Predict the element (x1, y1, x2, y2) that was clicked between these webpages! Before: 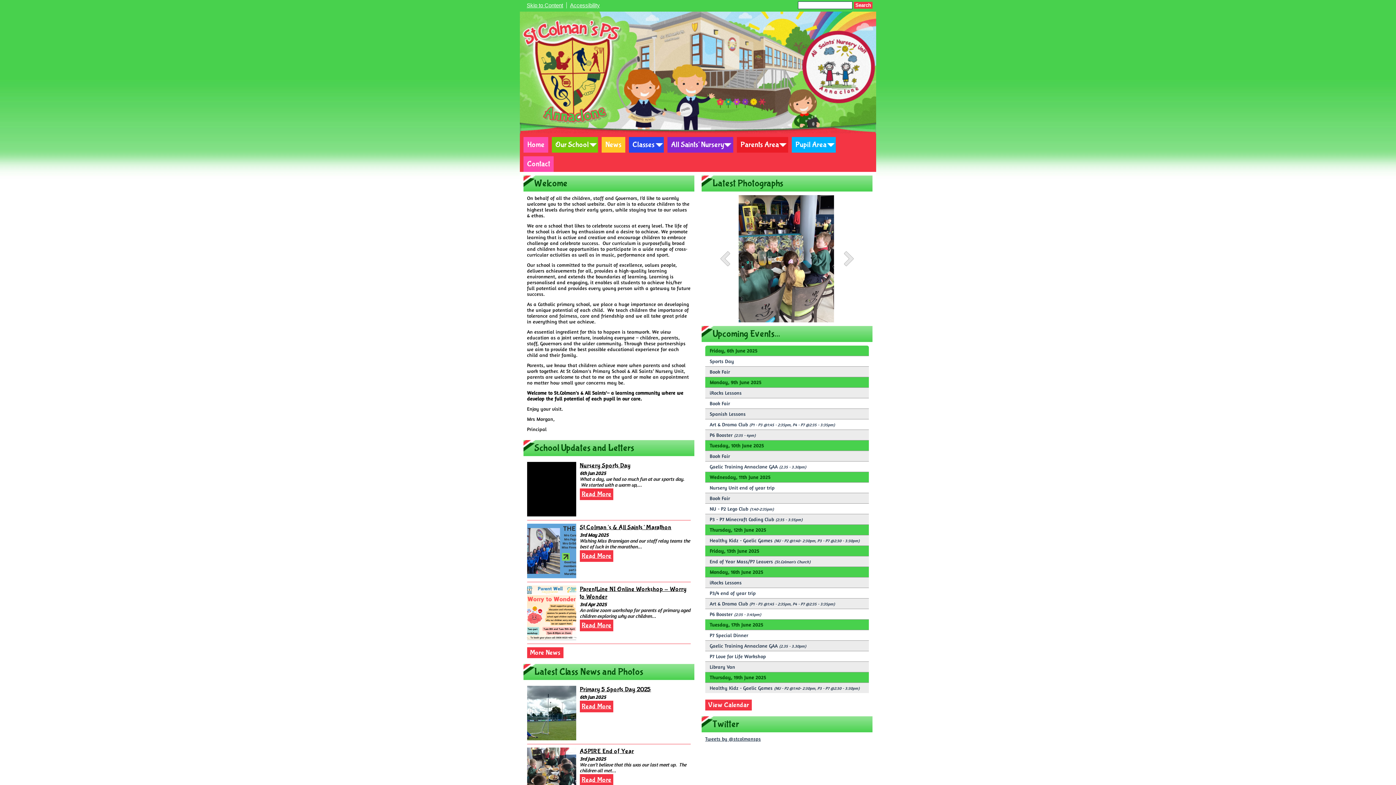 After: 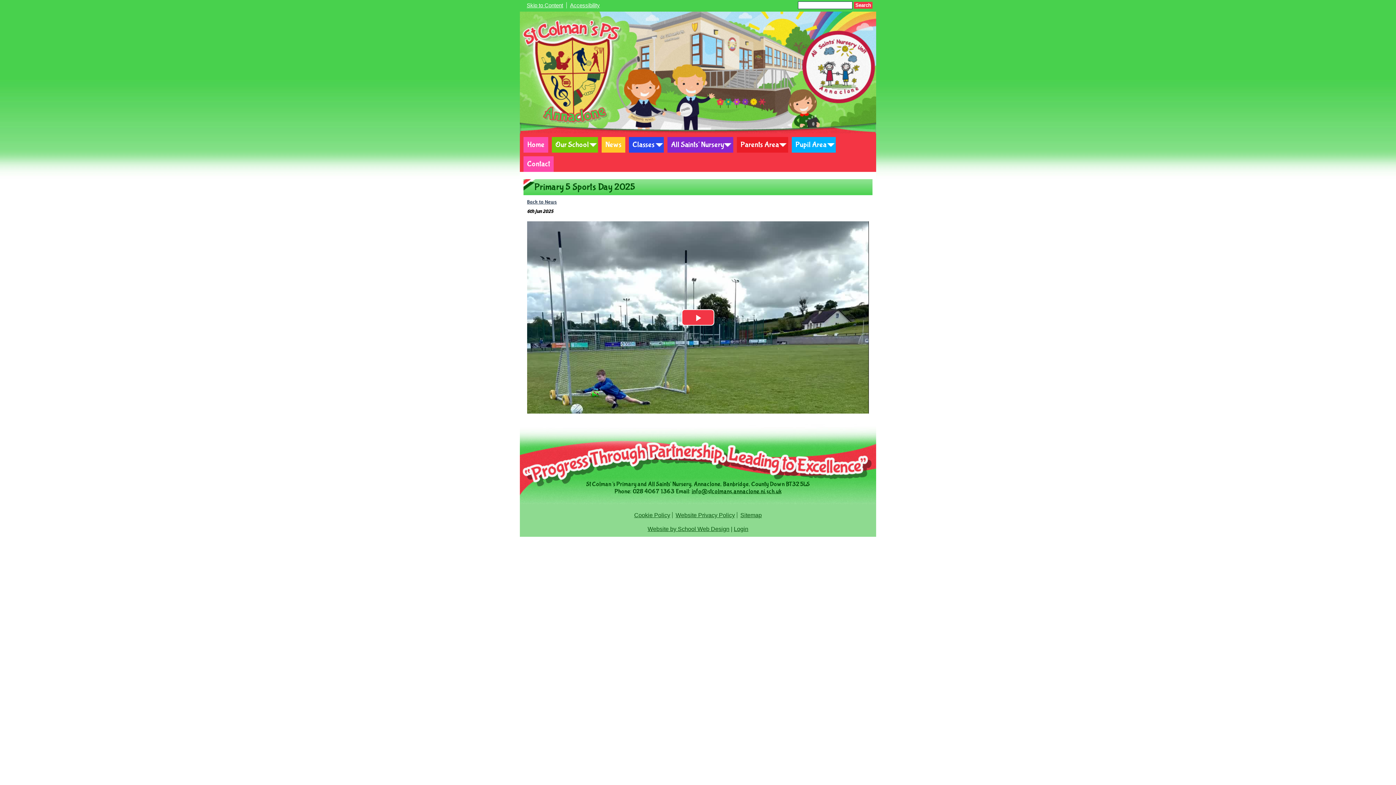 Action: label:   bbox: (527, 686, 576, 740)